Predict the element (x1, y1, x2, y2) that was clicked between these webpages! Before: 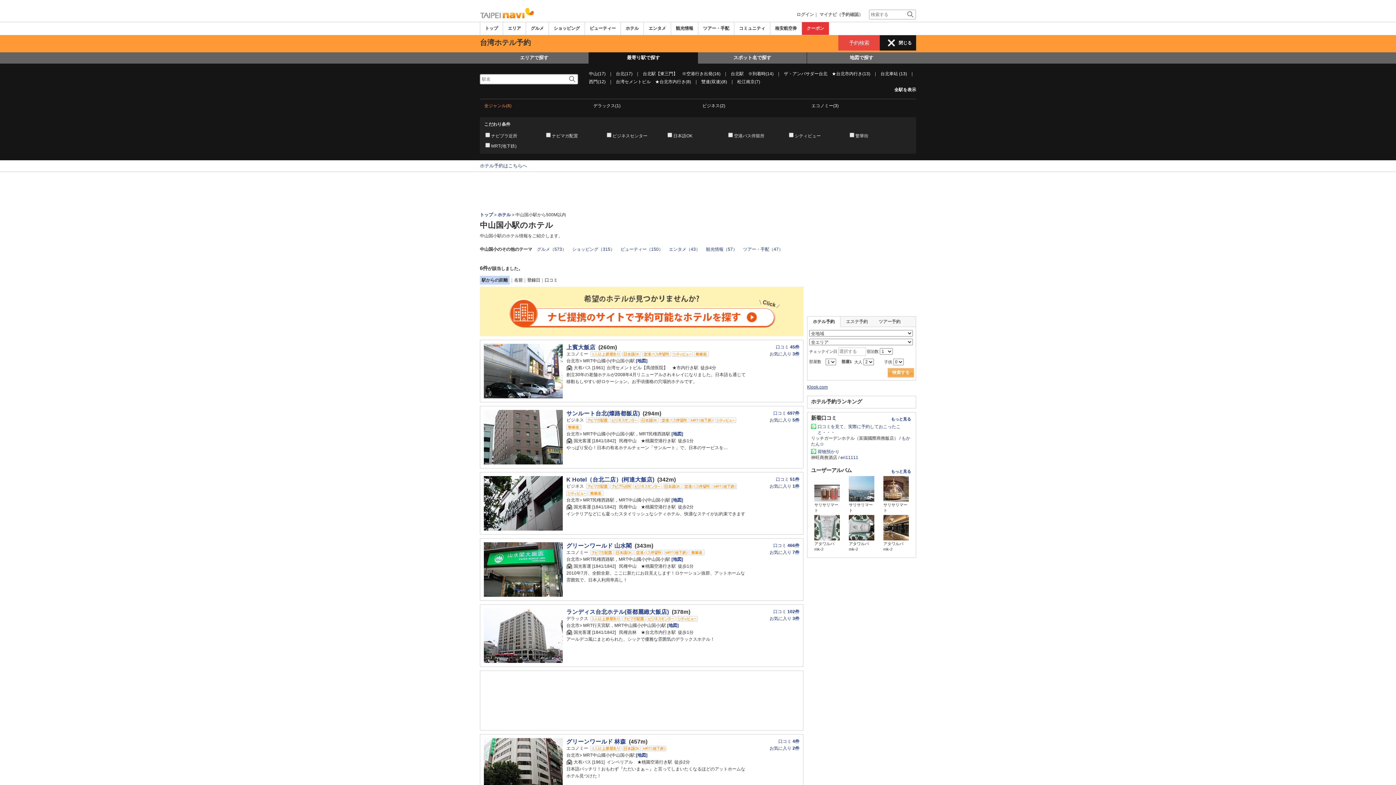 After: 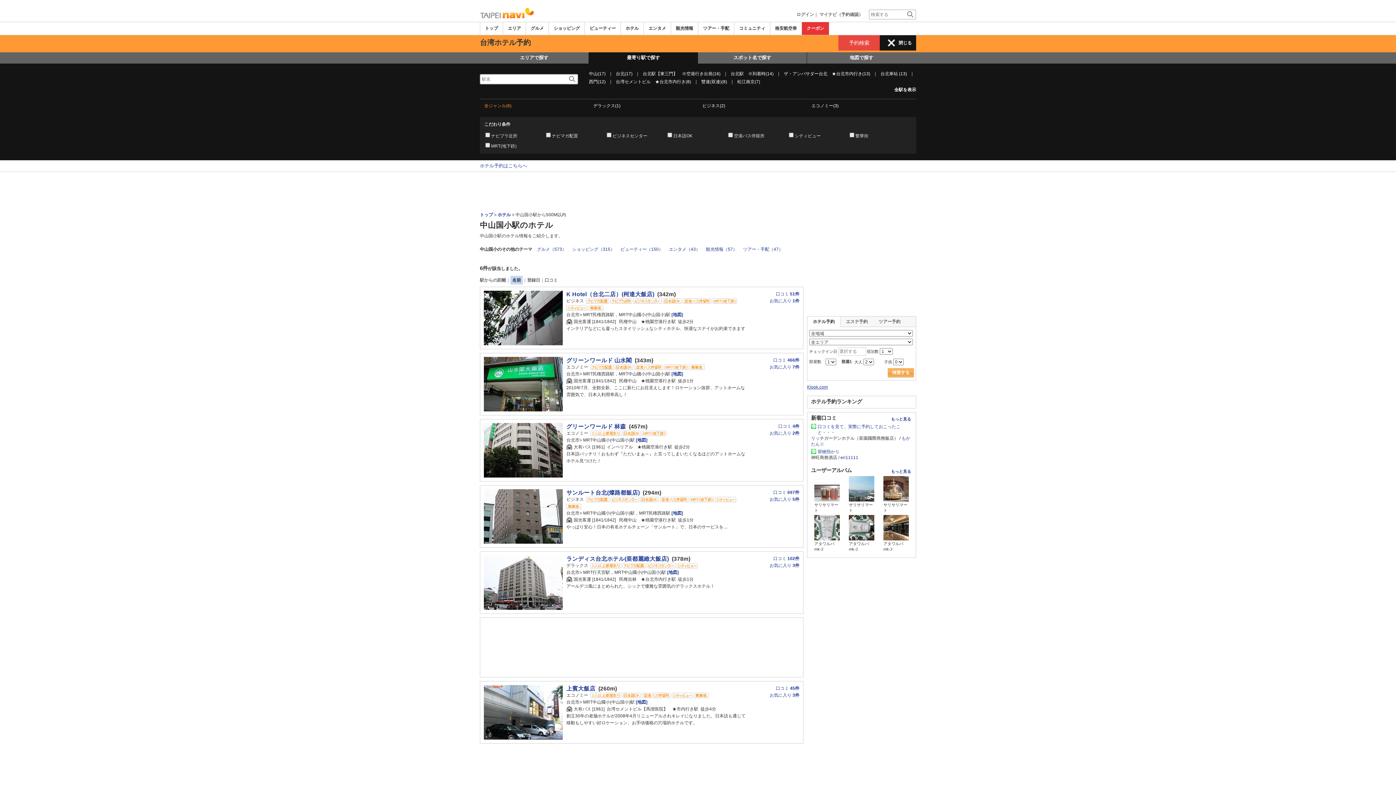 Action: bbox: (514, 277, 522, 282) label: 名前